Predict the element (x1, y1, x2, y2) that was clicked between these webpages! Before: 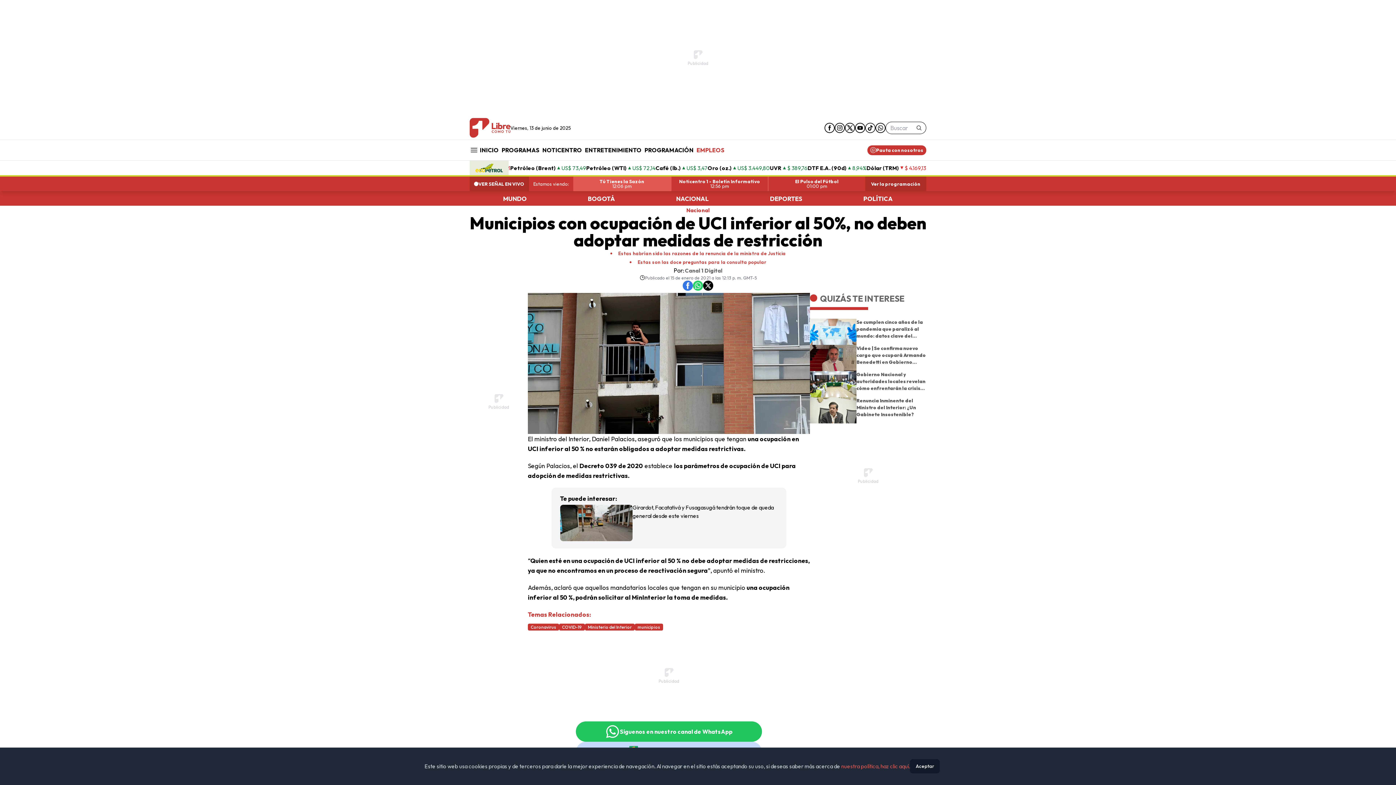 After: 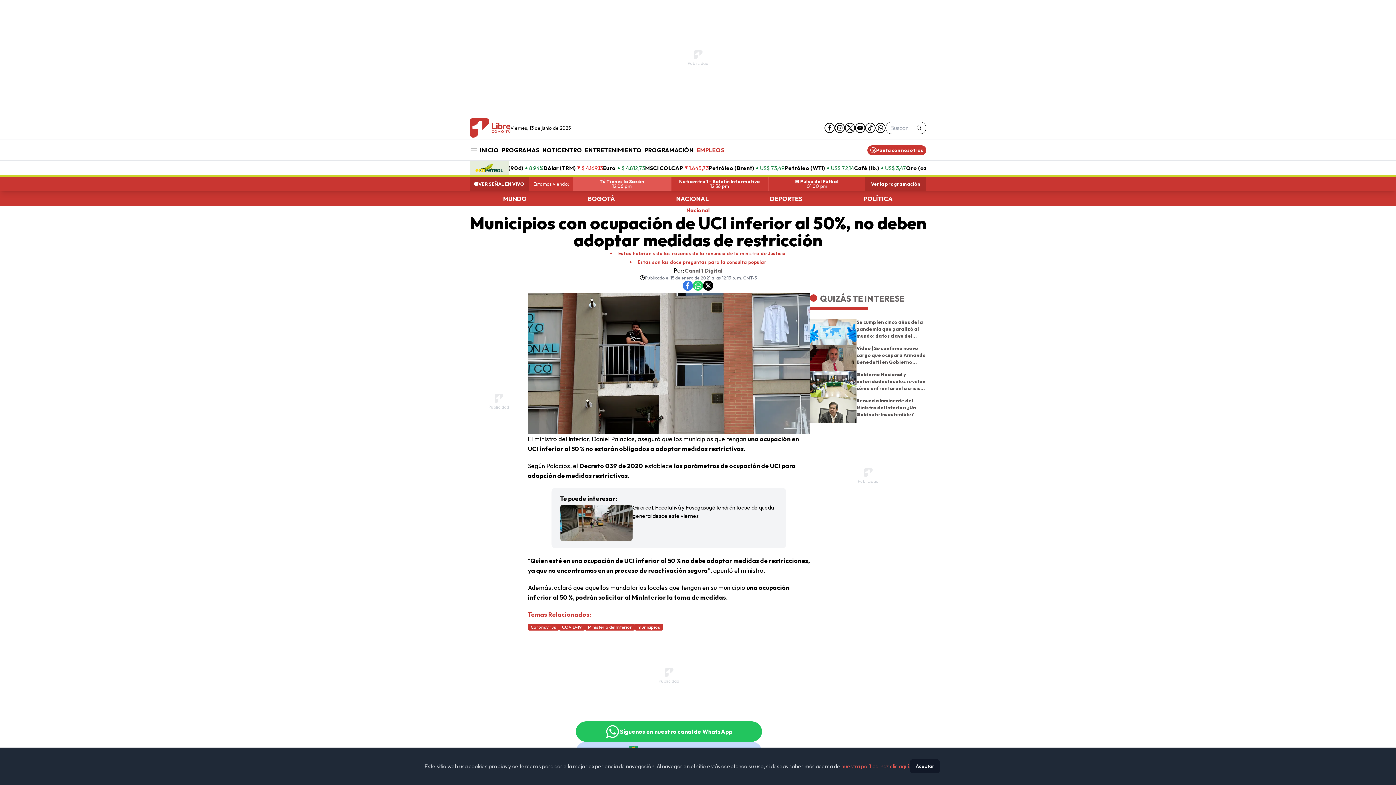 Action: label: nuestra política, haz clic aquí. bbox: (841, 763, 910, 770)